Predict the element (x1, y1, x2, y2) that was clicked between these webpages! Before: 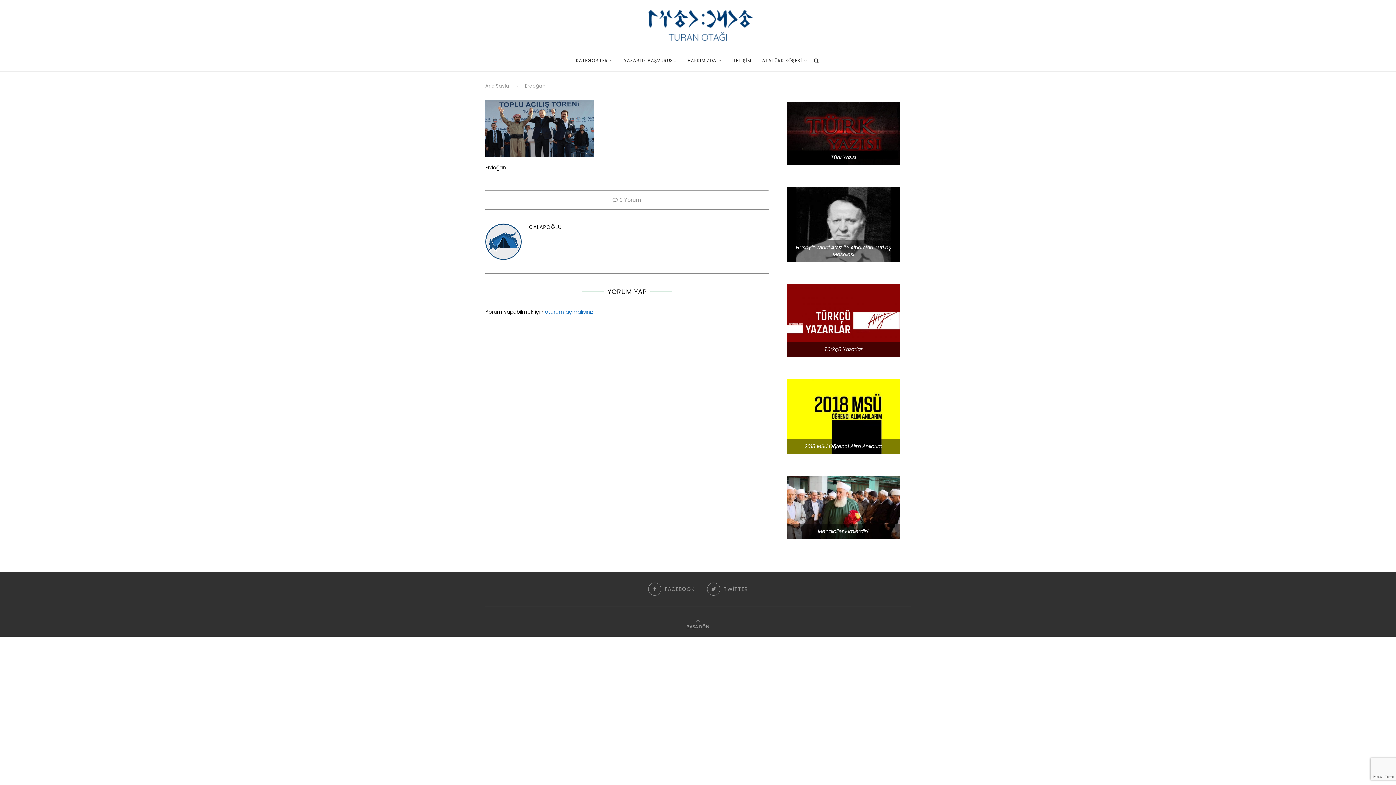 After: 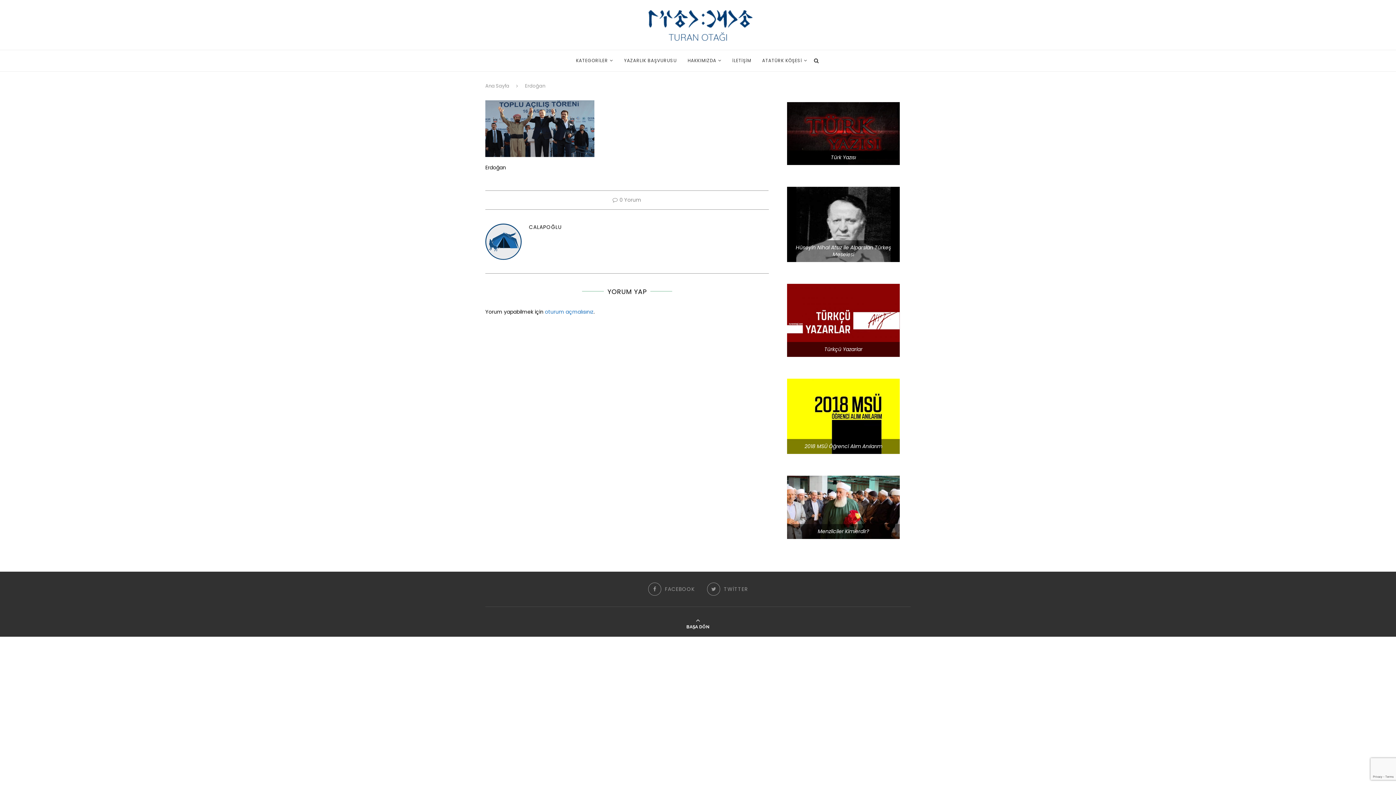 Action: bbox: (686, 623, 709, 630) label: 
BAŞA DÖN